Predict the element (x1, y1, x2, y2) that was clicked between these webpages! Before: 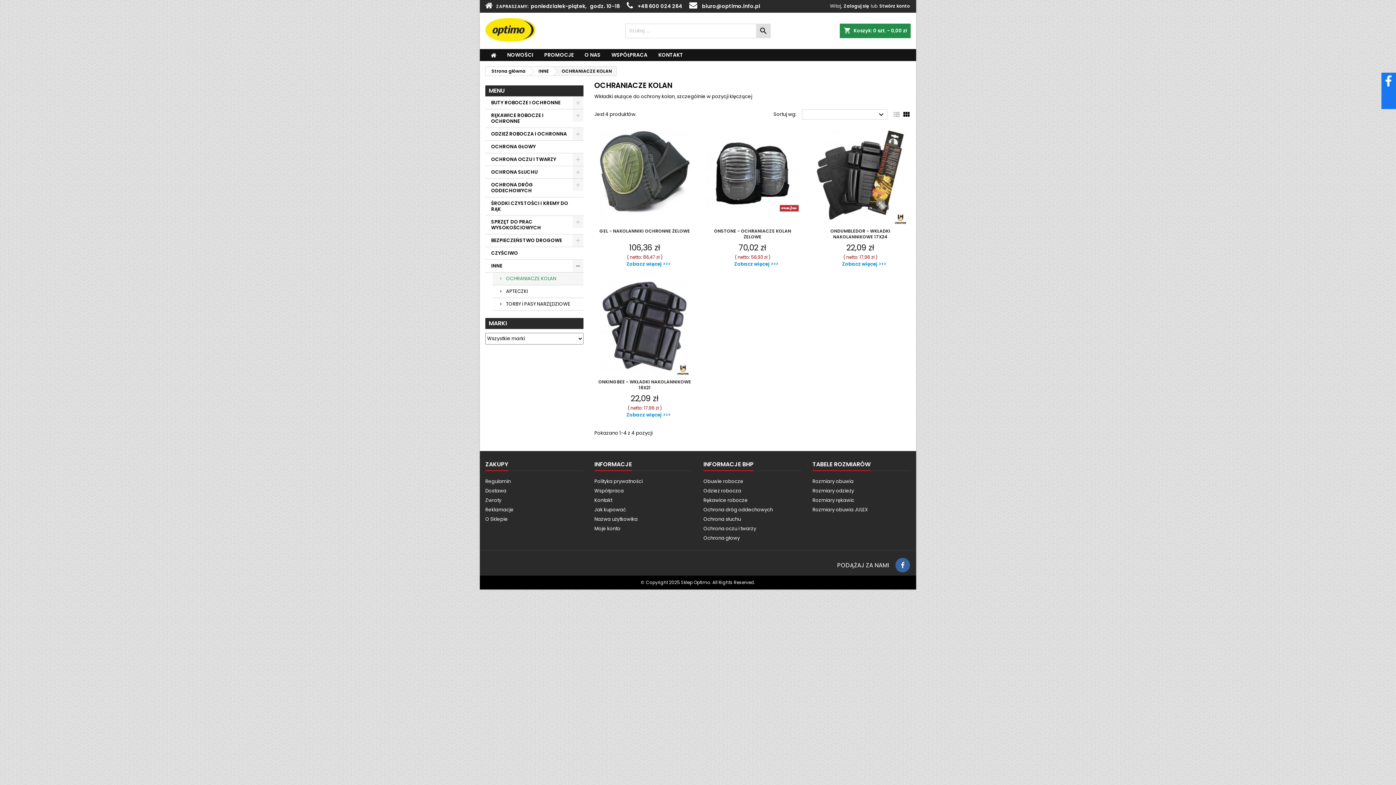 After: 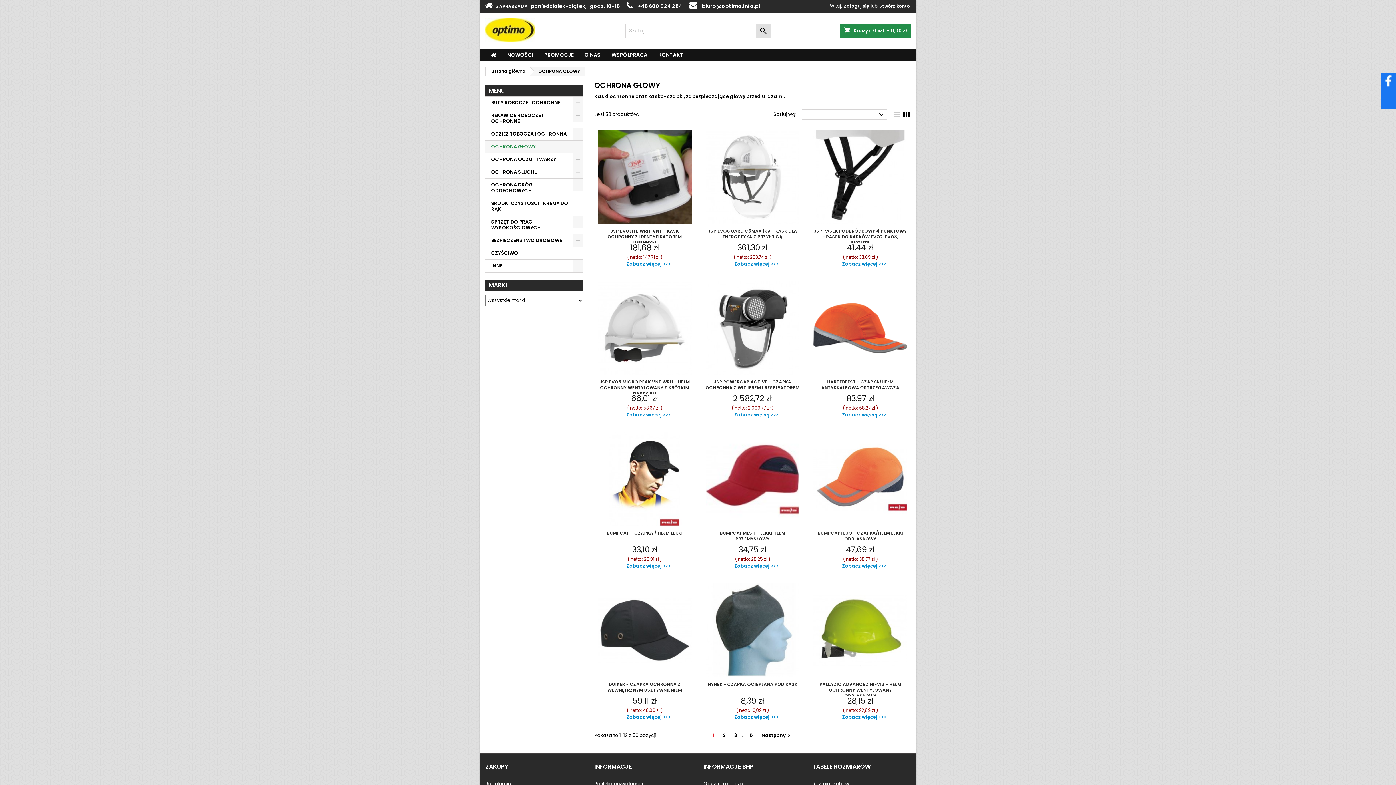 Action: label: OCHRONA GŁOWY bbox: (485, 140, 583, 153)